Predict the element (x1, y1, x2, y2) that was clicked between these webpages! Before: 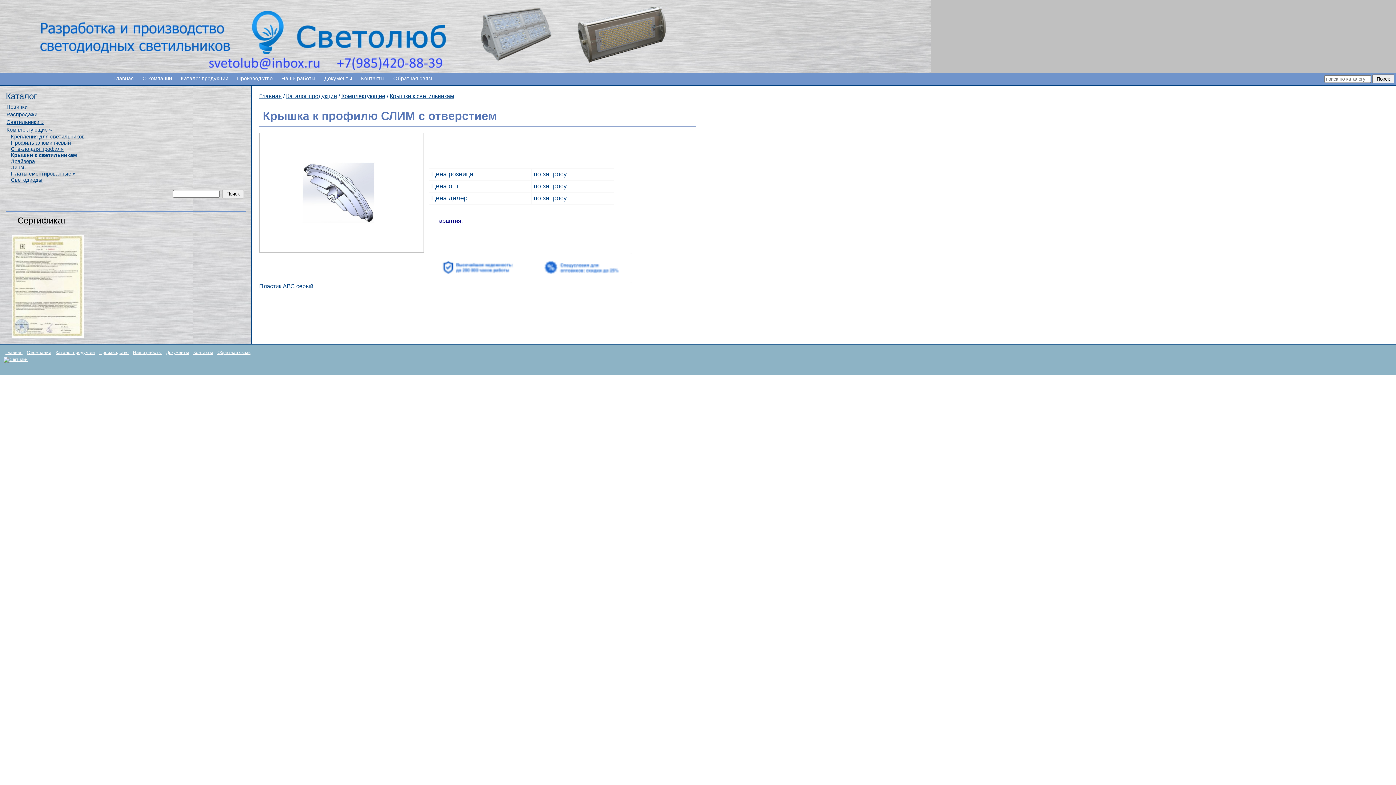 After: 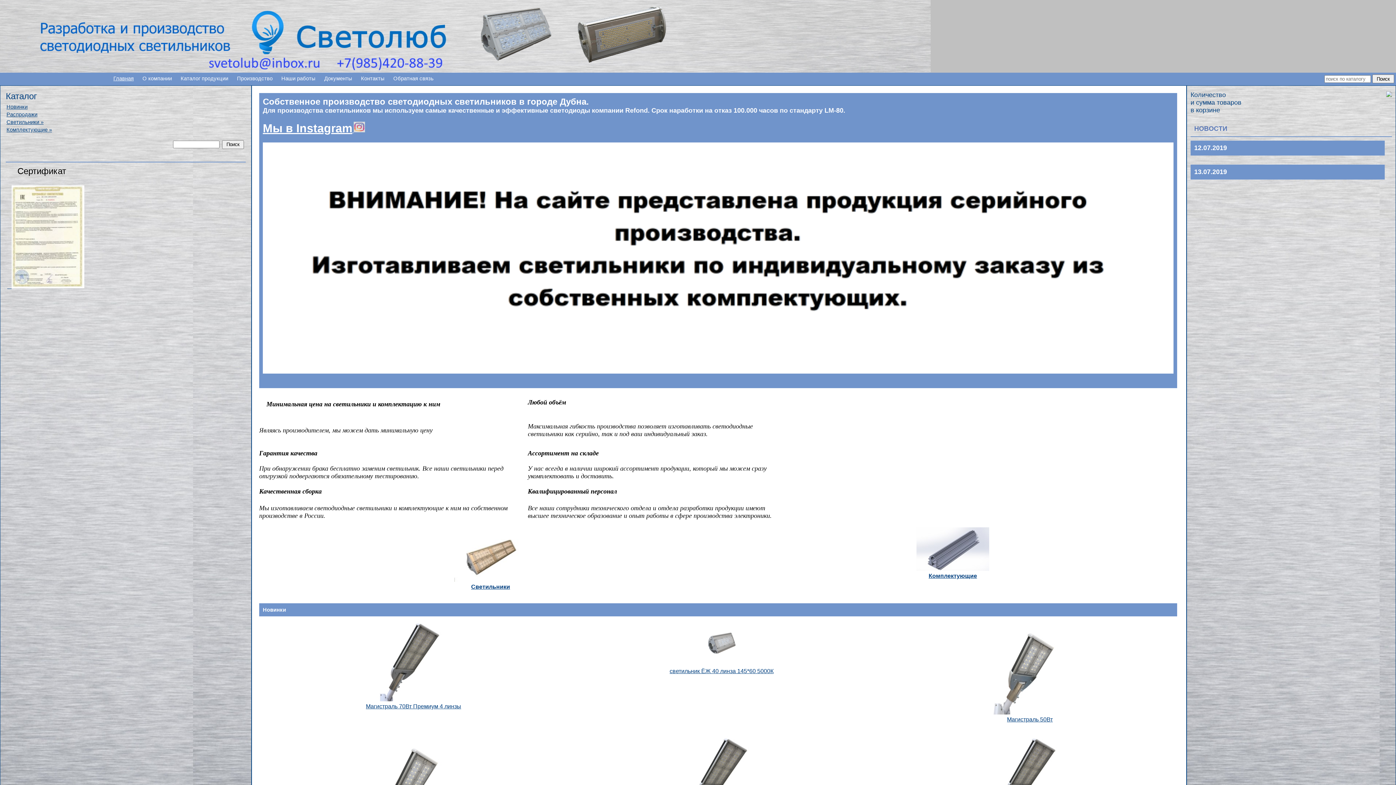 Action: label: Главная bbox: (259, 93, 281, 99)